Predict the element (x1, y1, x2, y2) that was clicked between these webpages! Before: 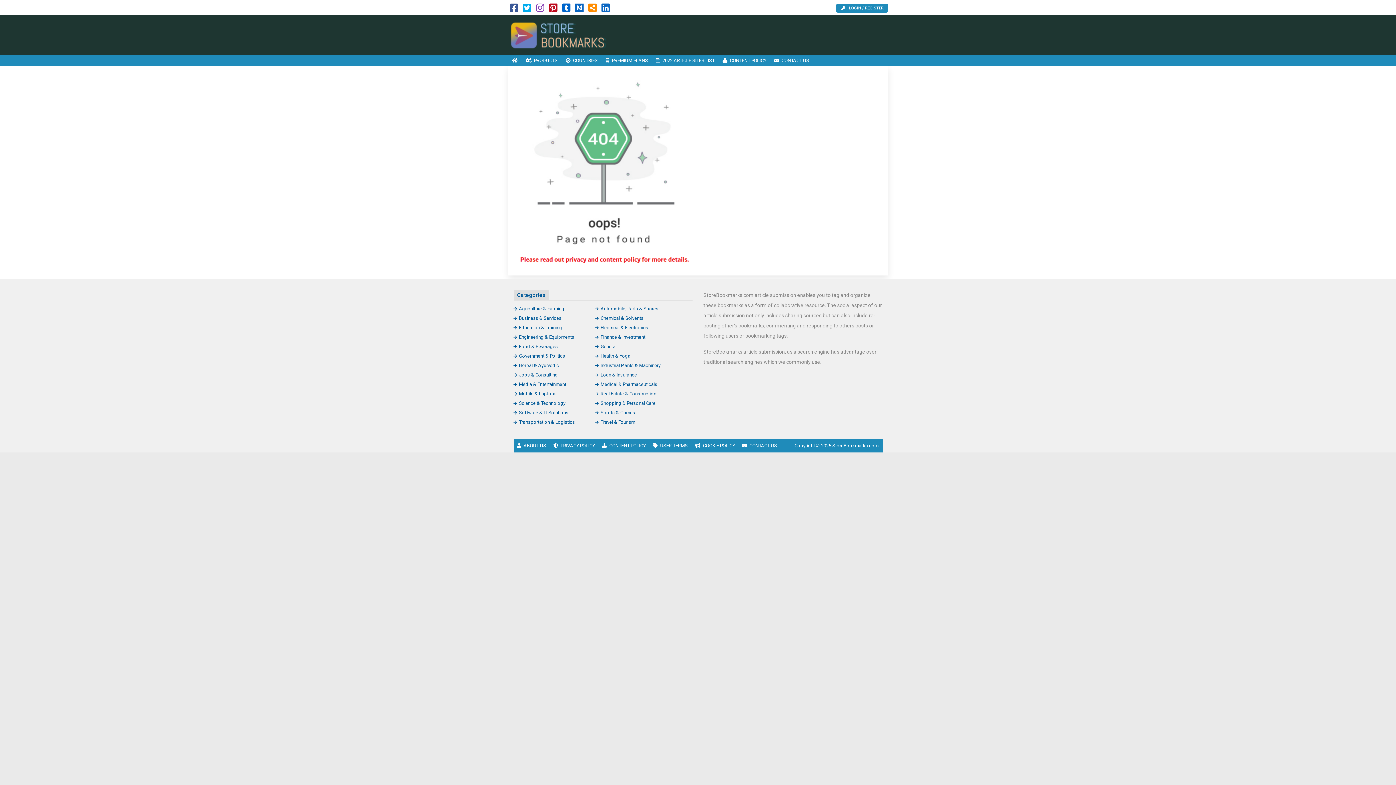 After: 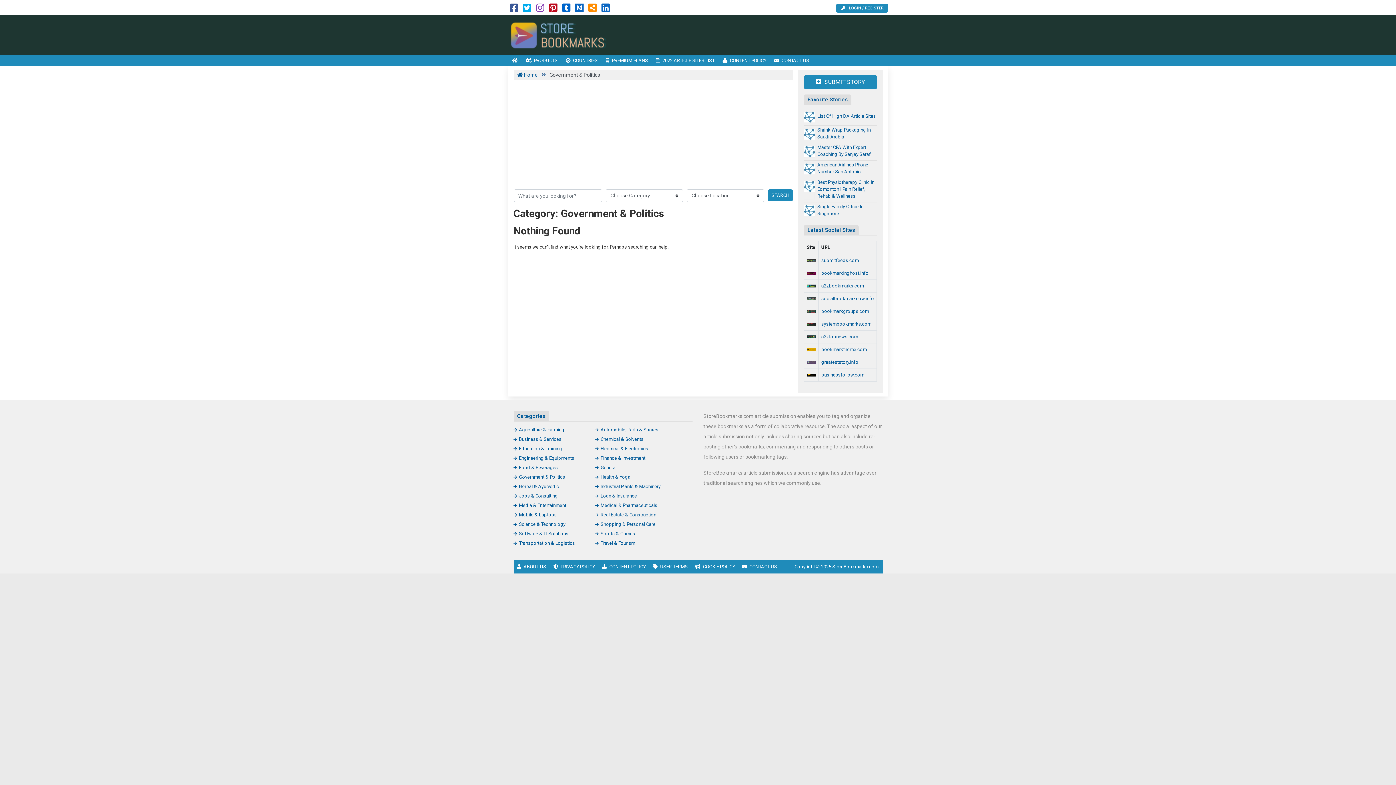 Action: label: Government & Politics bbox: (513, 353, 565, 358)